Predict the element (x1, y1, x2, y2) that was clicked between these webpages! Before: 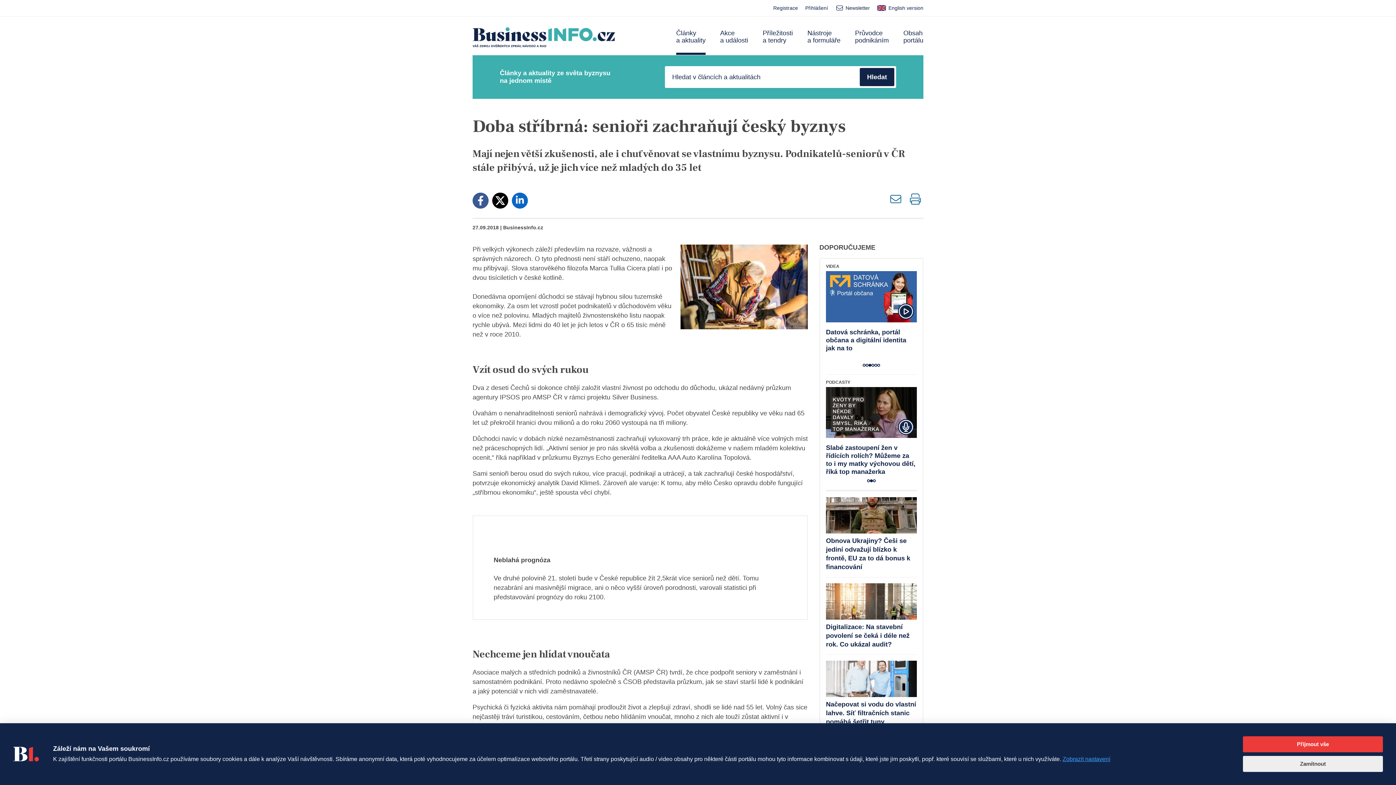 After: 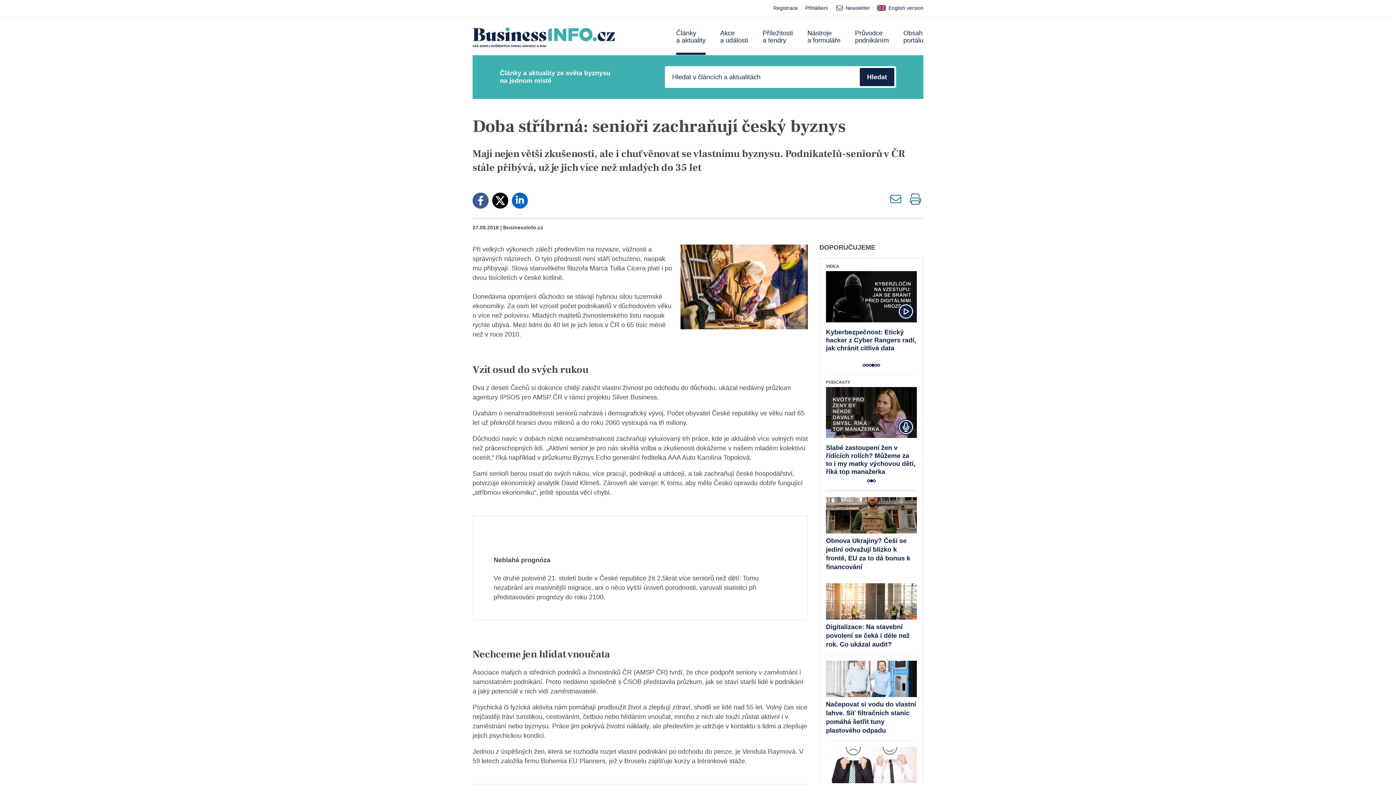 Action: label: Zamítnout bbox: (1243, 756, 1383, 772)